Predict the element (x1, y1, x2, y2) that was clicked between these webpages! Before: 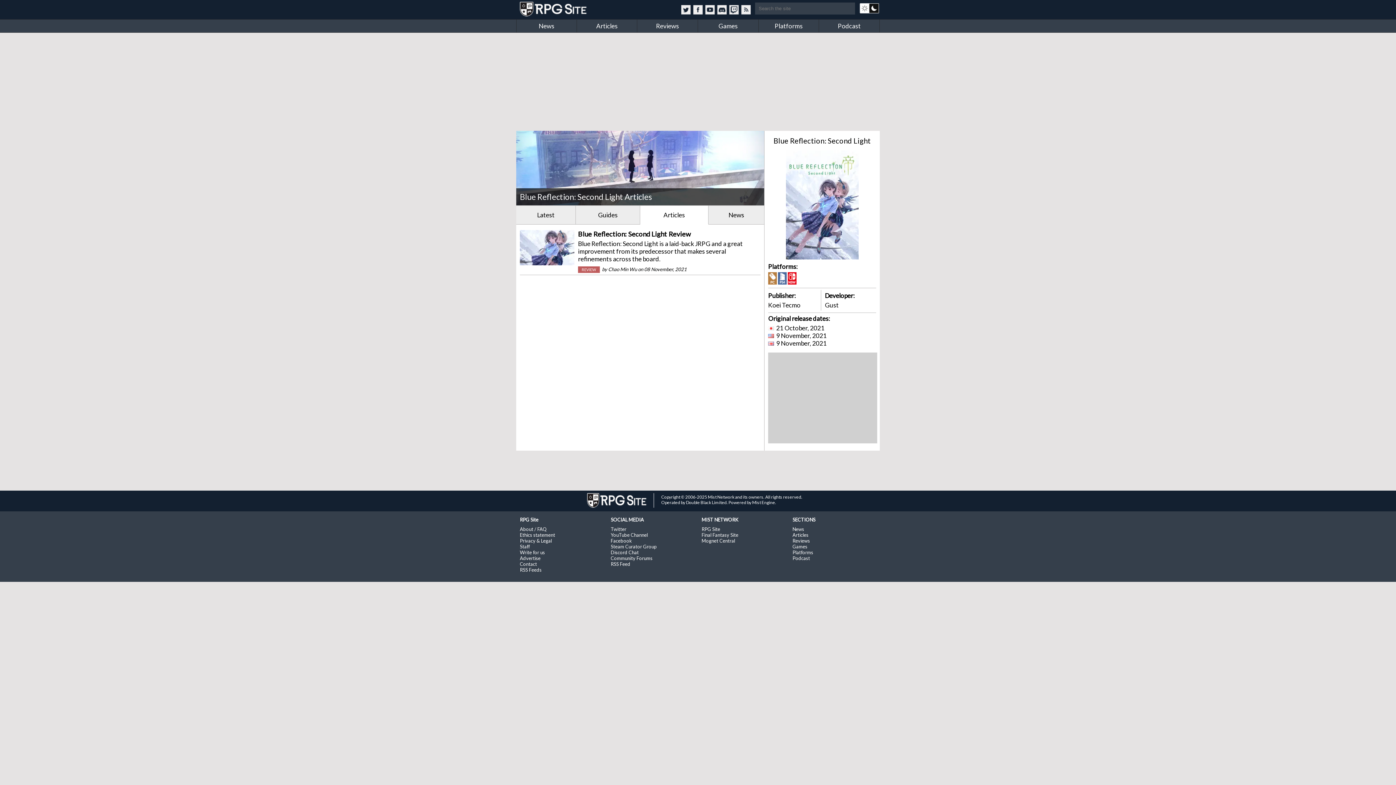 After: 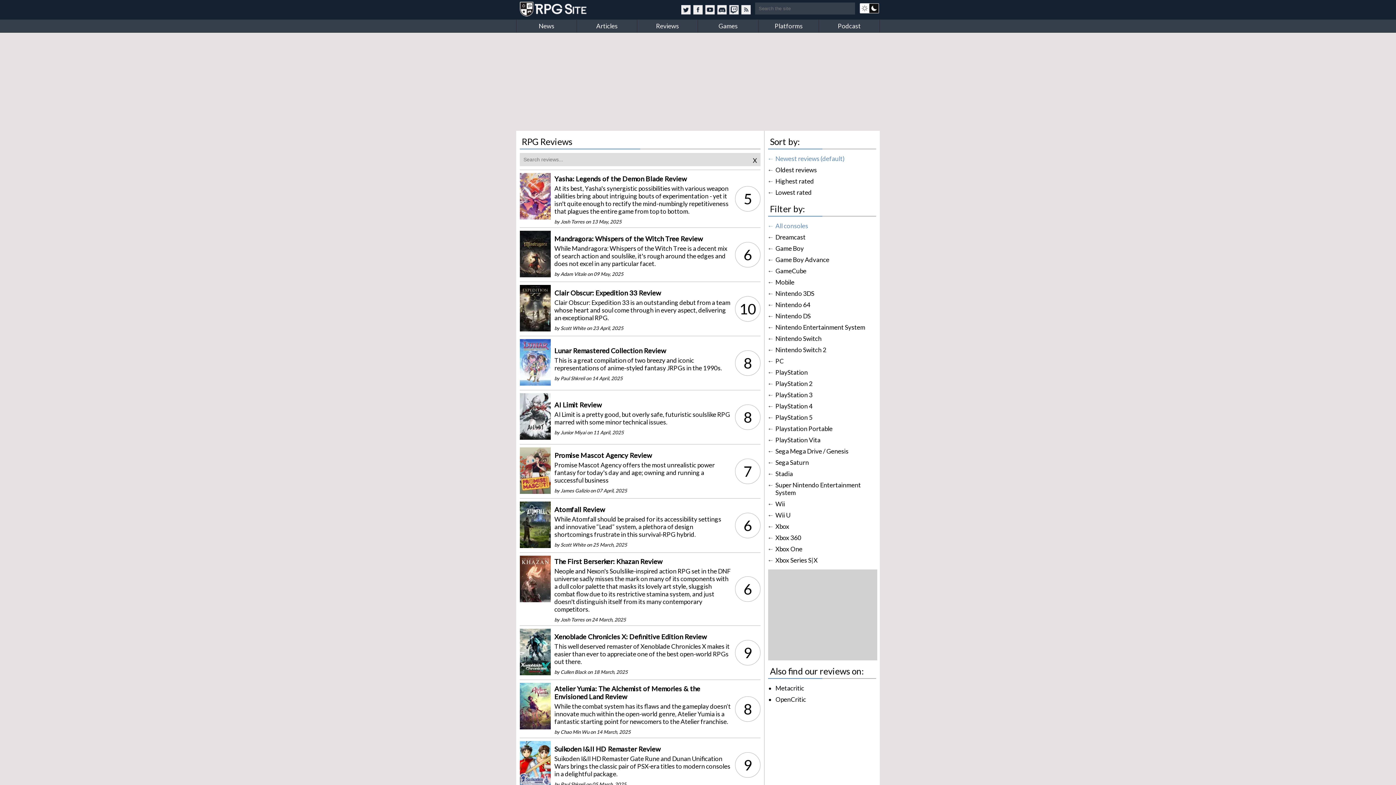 Action: bbox: (637, 19, 697, 32) label: Reviews